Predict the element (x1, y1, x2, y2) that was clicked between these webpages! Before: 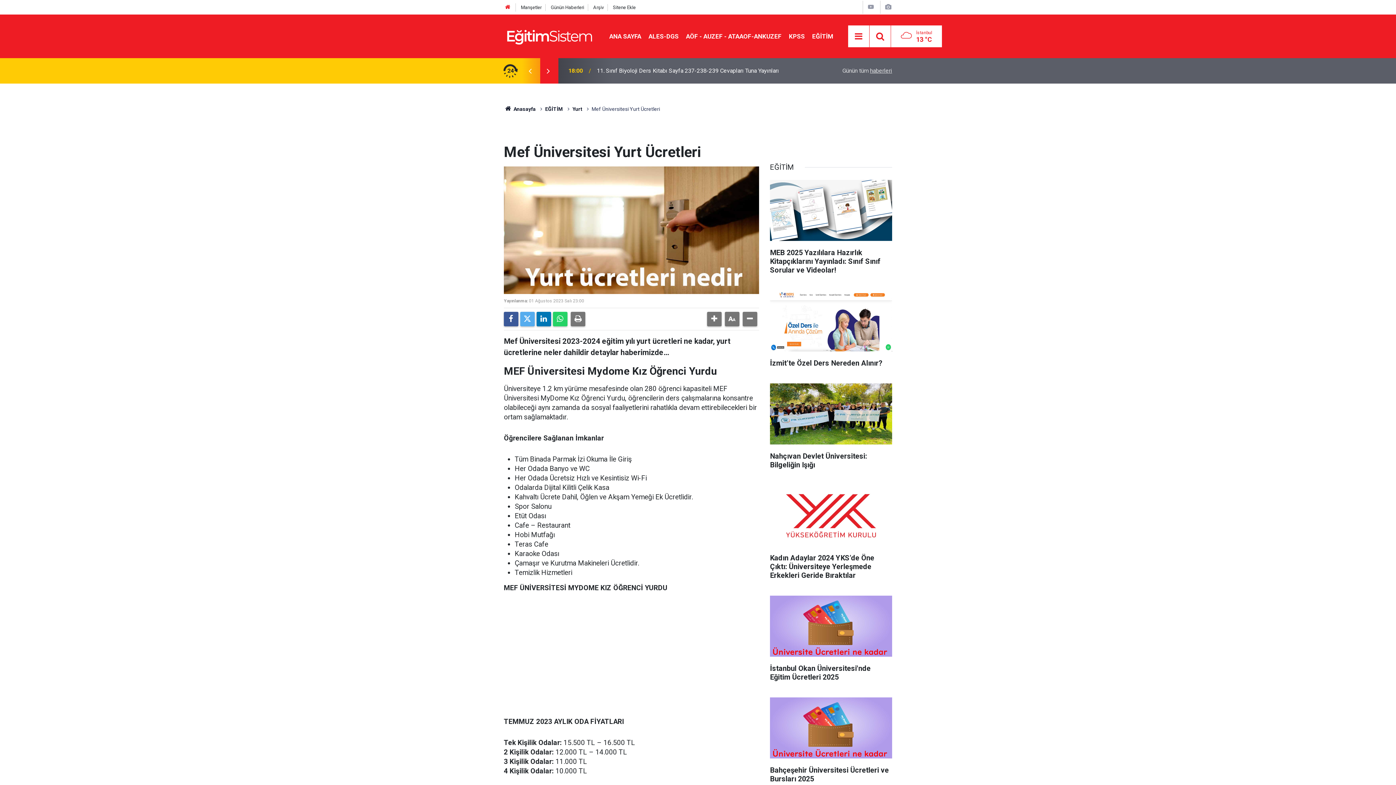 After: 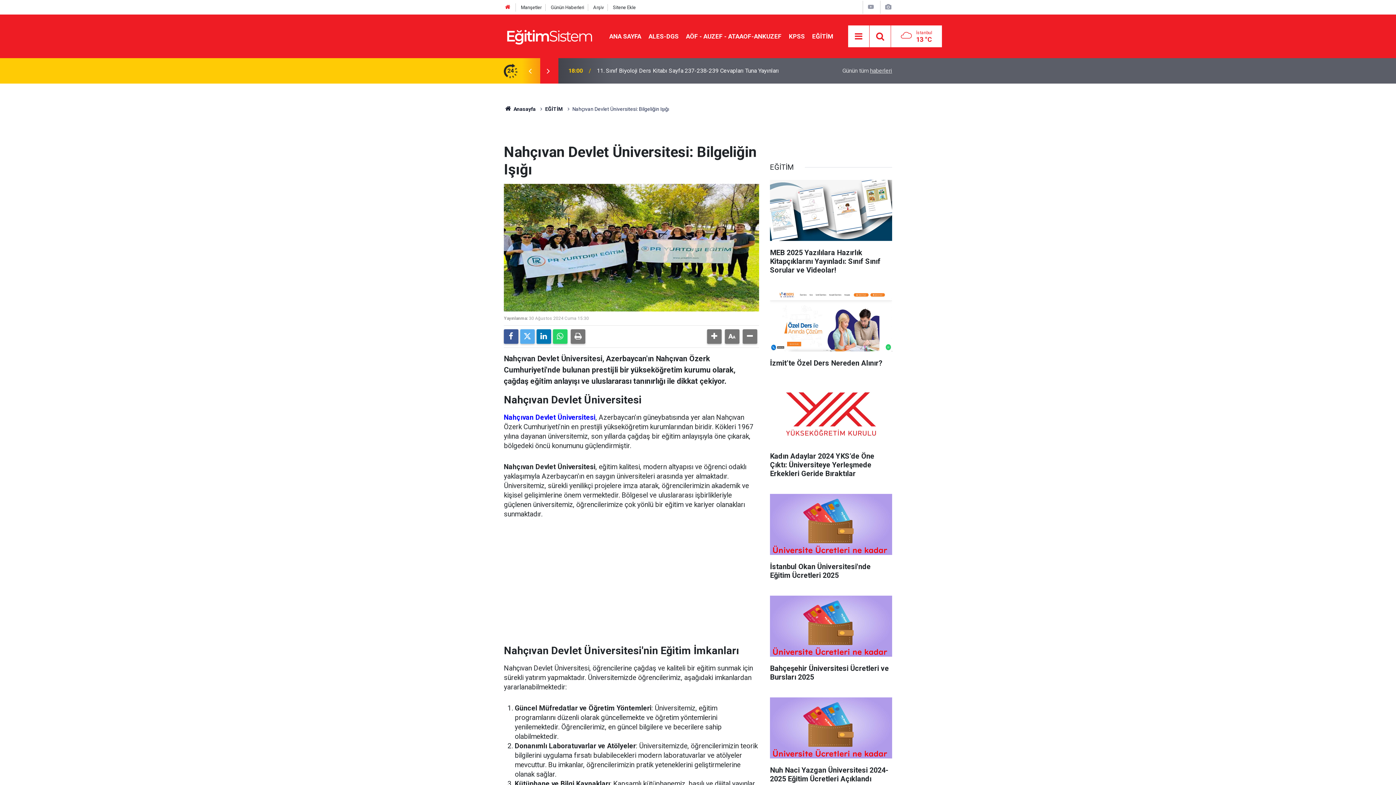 Action: label: Nahçıvan Devlet Üniversitesi: Bilgeliğin Işığı bbox: (770, 383, 892, 476)